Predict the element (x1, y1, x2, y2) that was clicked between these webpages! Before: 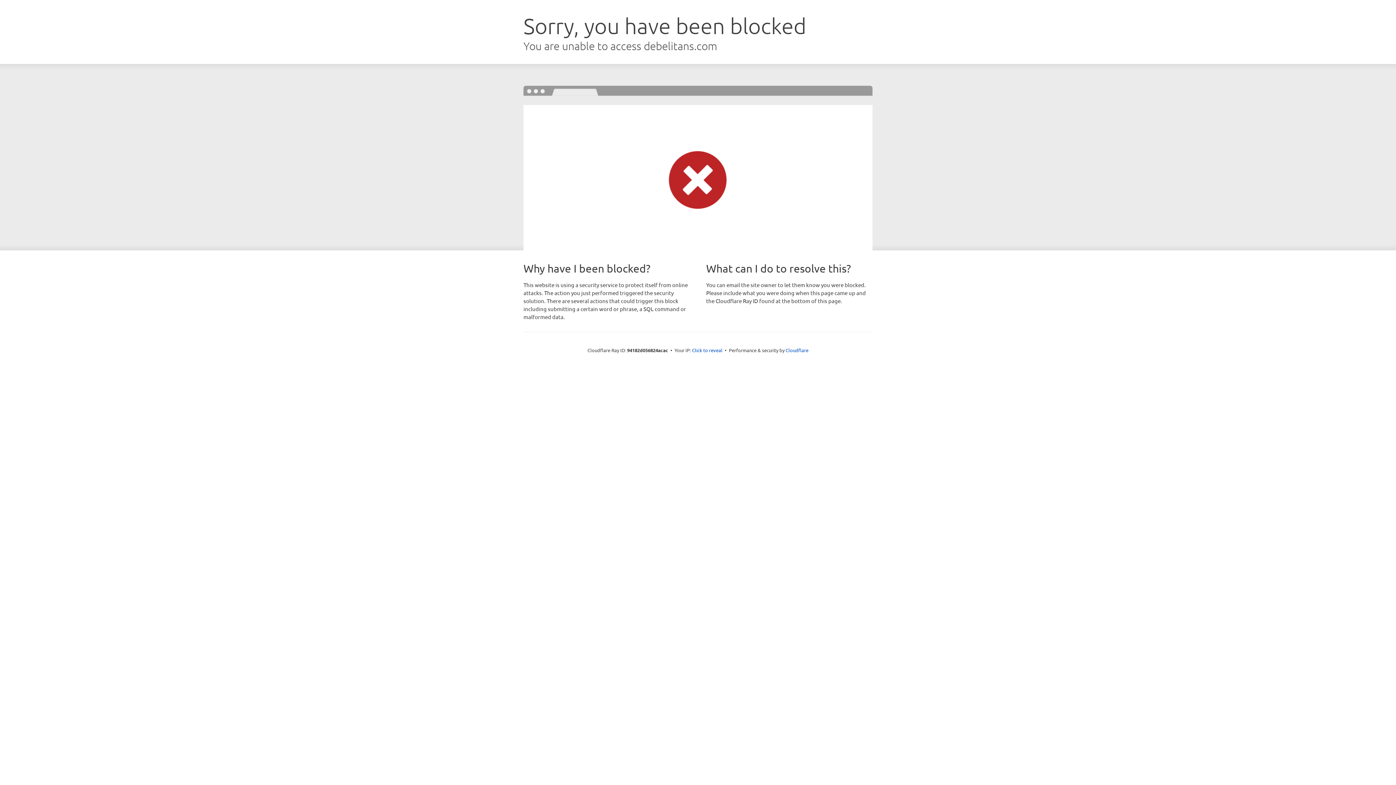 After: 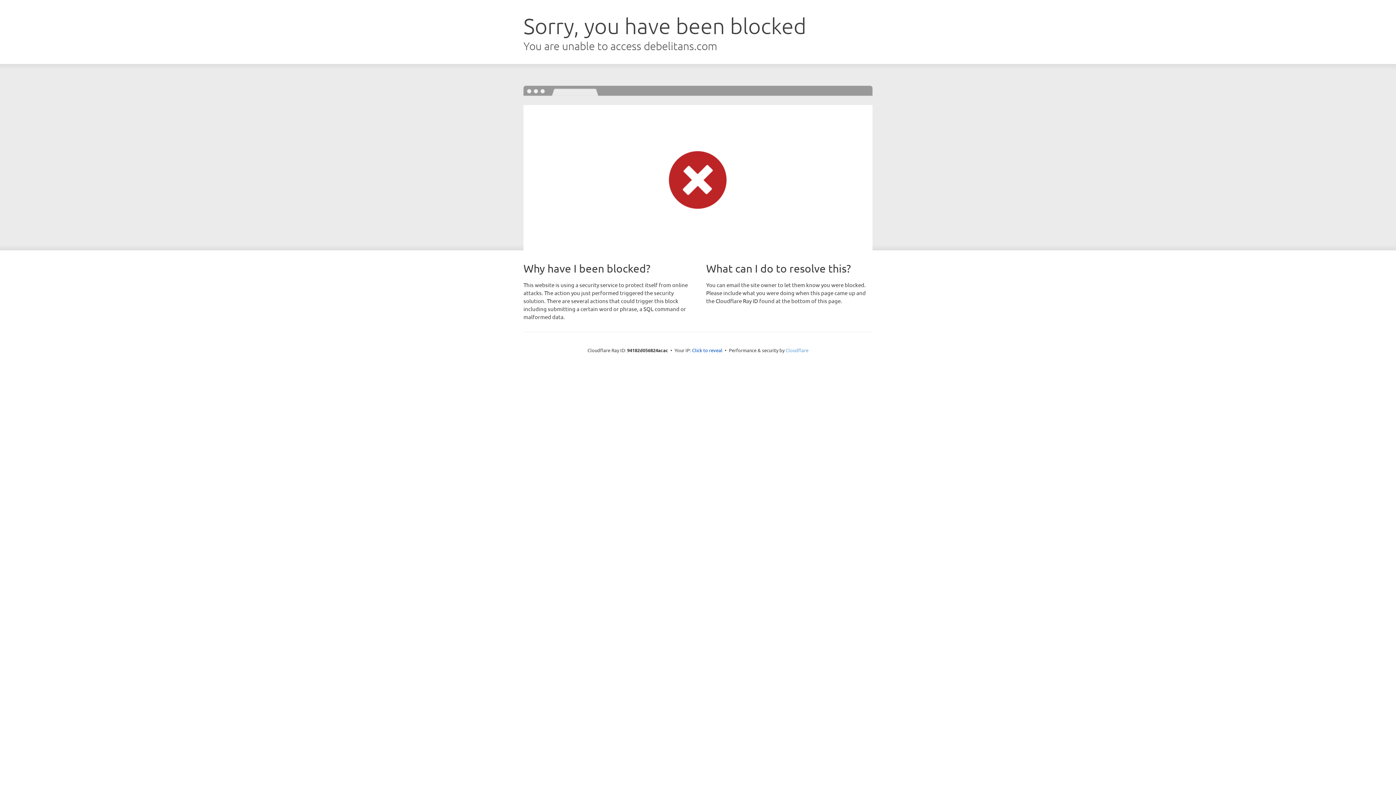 Action: label: Cloudflare bbox: (785, 347, 808, 353)